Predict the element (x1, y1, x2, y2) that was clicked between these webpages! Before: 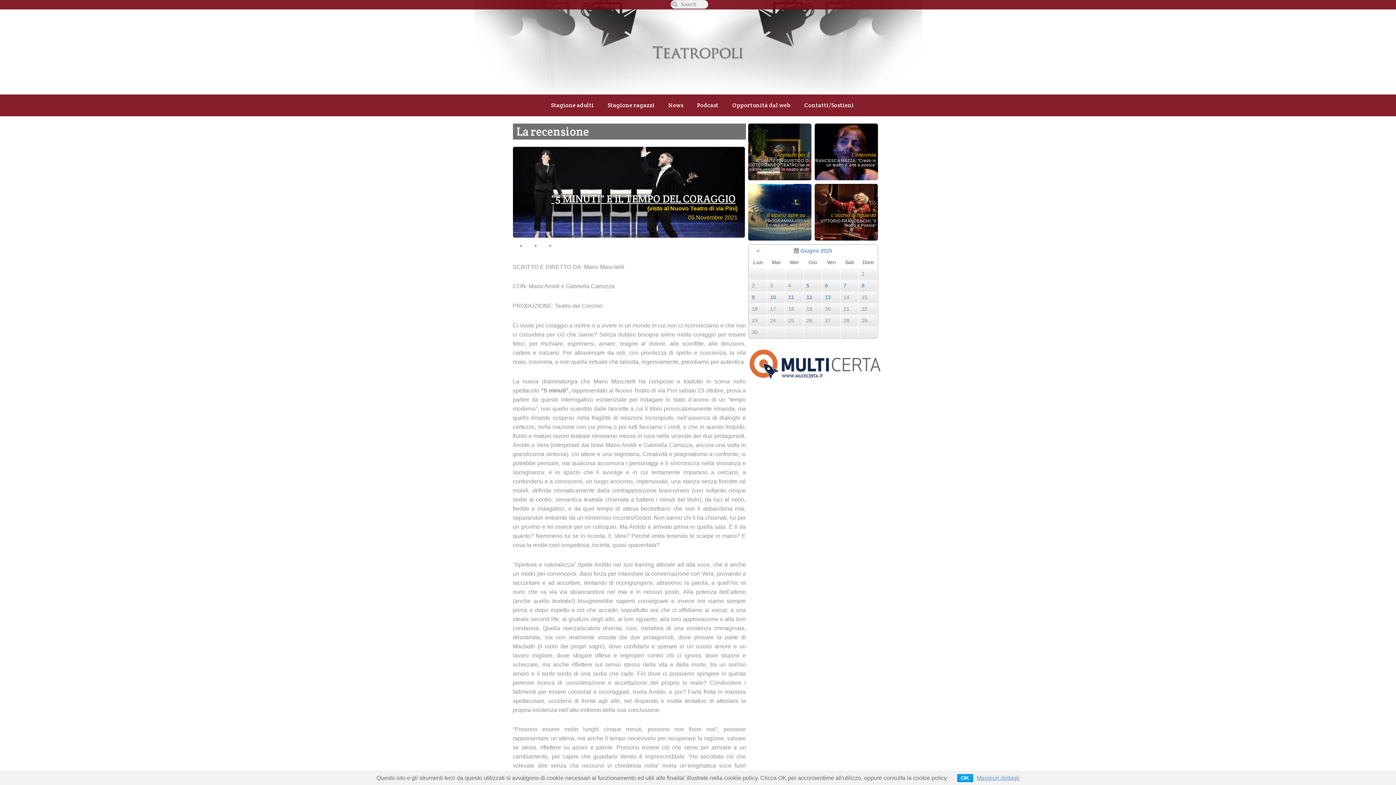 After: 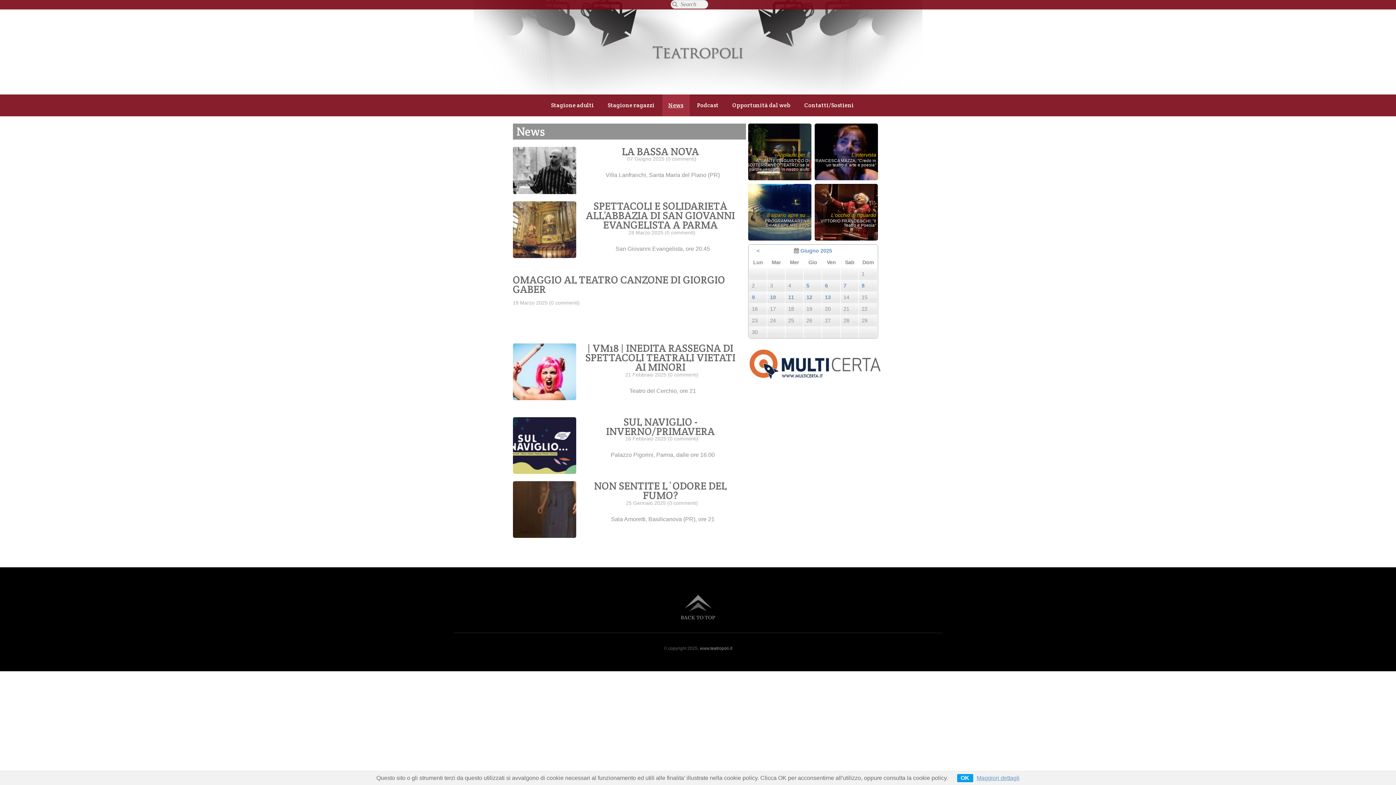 Action: label: News bbox: (666, 98, 685, 112)